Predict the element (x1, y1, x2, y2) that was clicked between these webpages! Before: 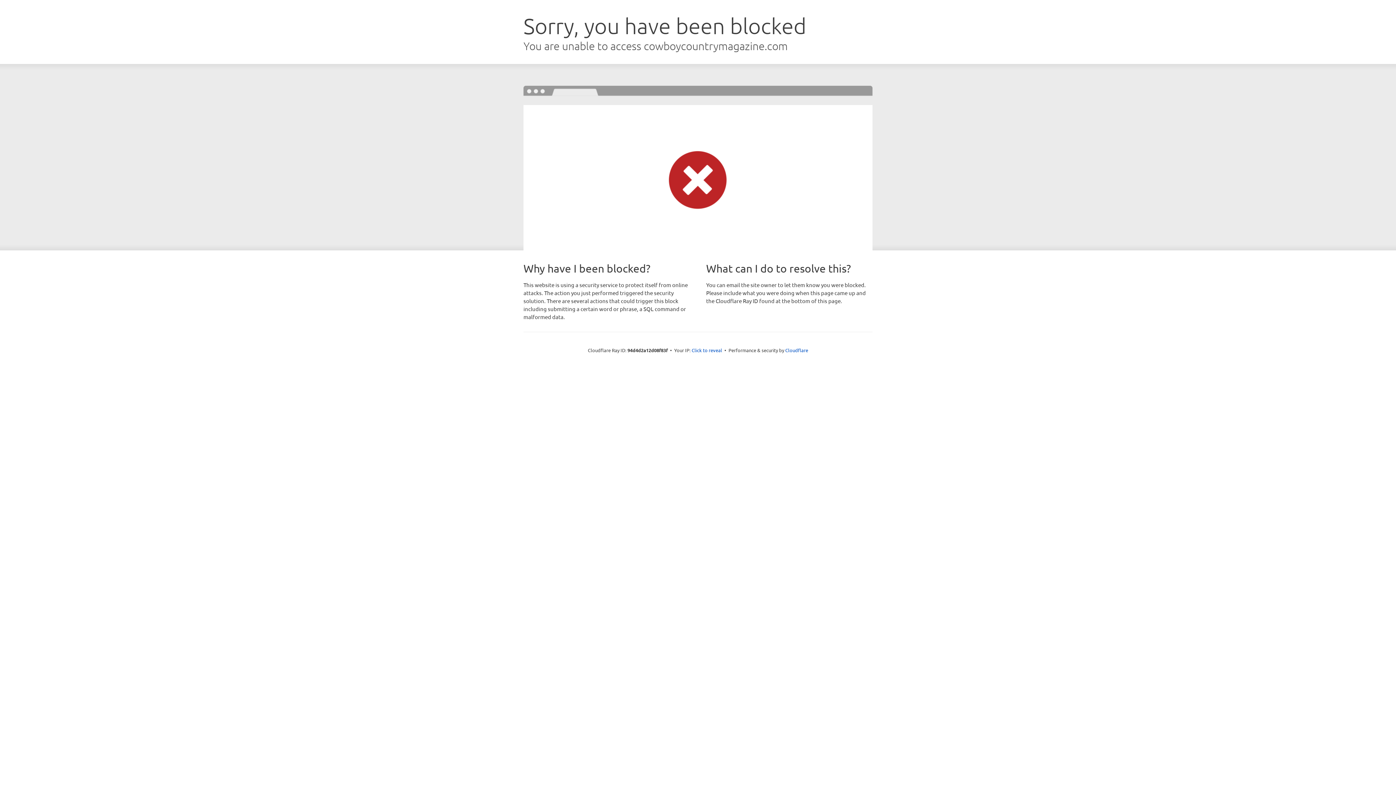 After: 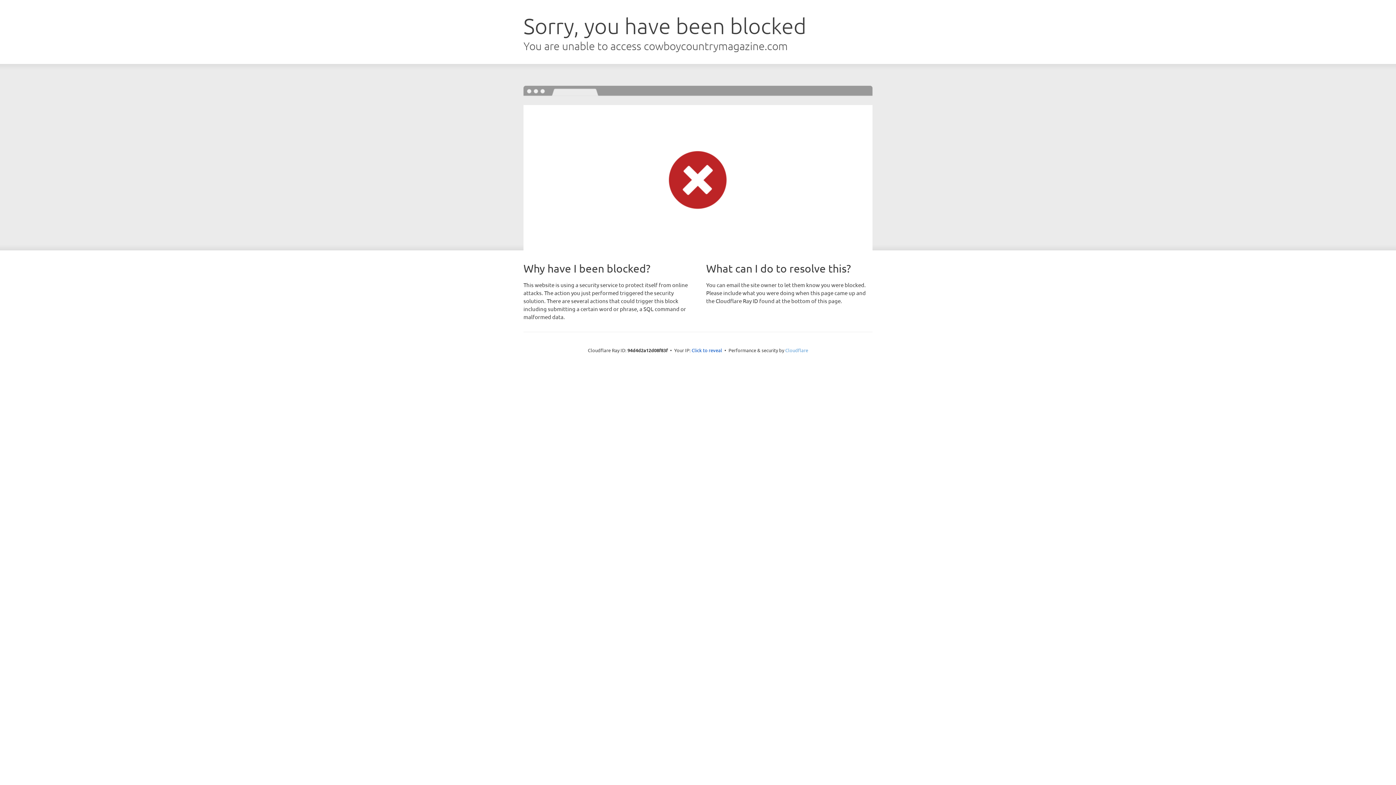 Action: bbox: (785, 347, 808, 353) label: Cloudflare